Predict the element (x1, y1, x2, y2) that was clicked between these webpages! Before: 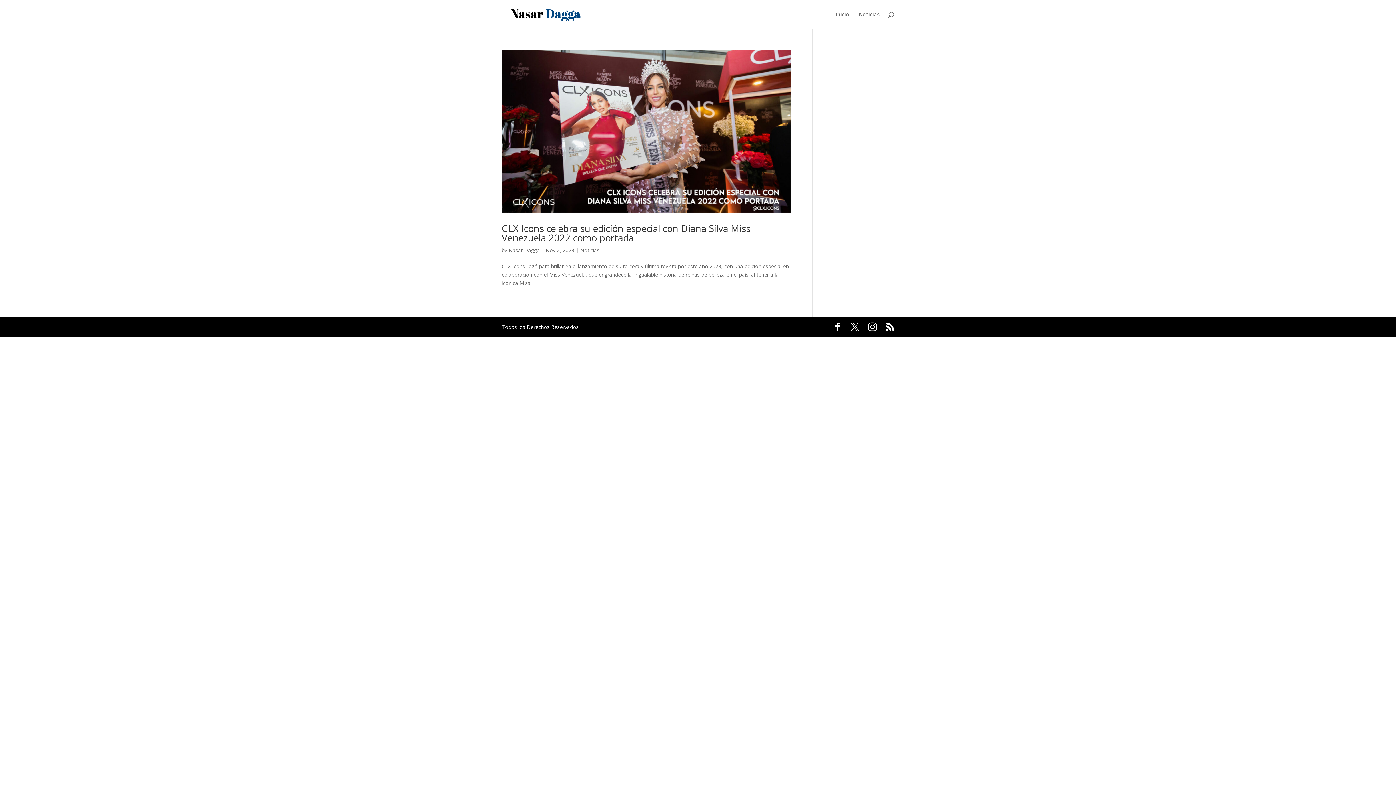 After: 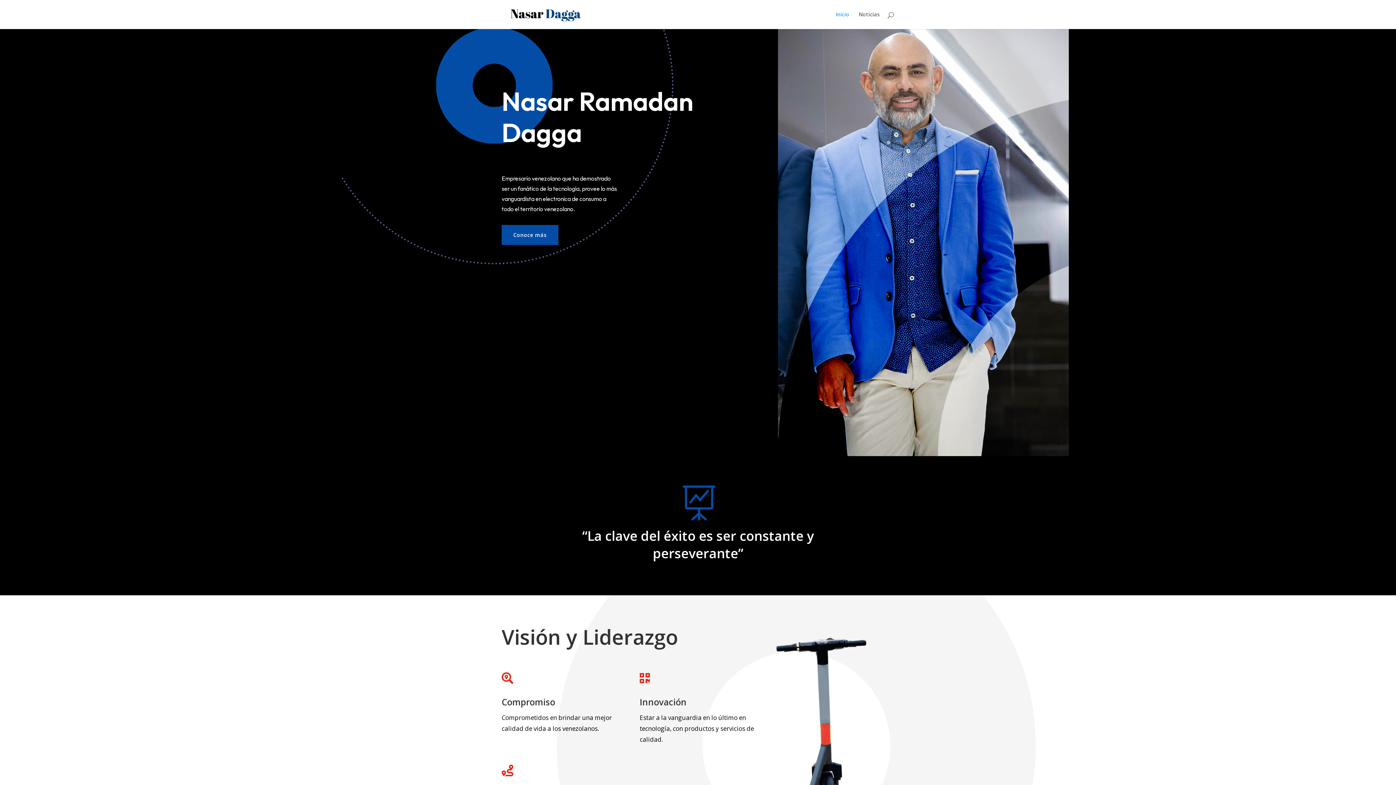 Action: bbox: (836, 12, 849, 29) label: Inicio